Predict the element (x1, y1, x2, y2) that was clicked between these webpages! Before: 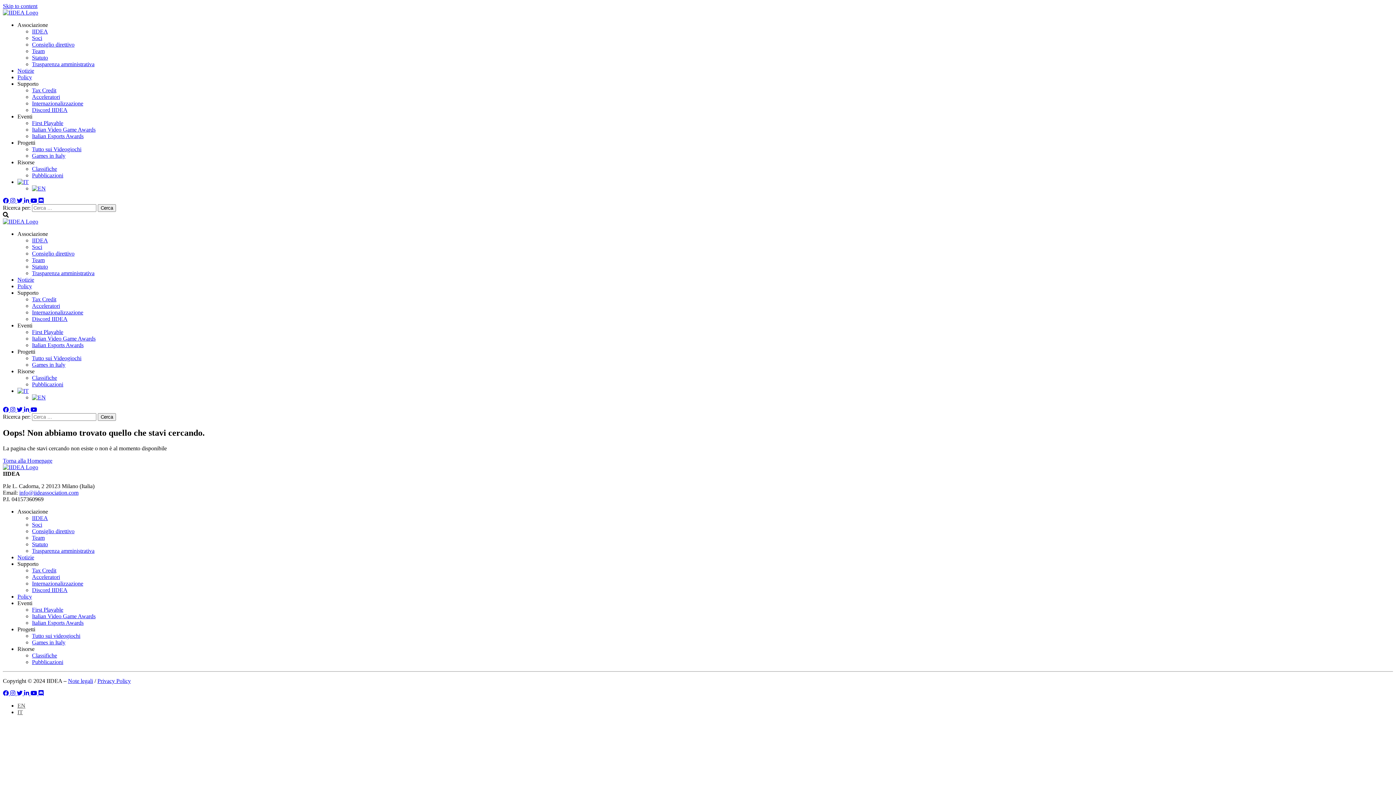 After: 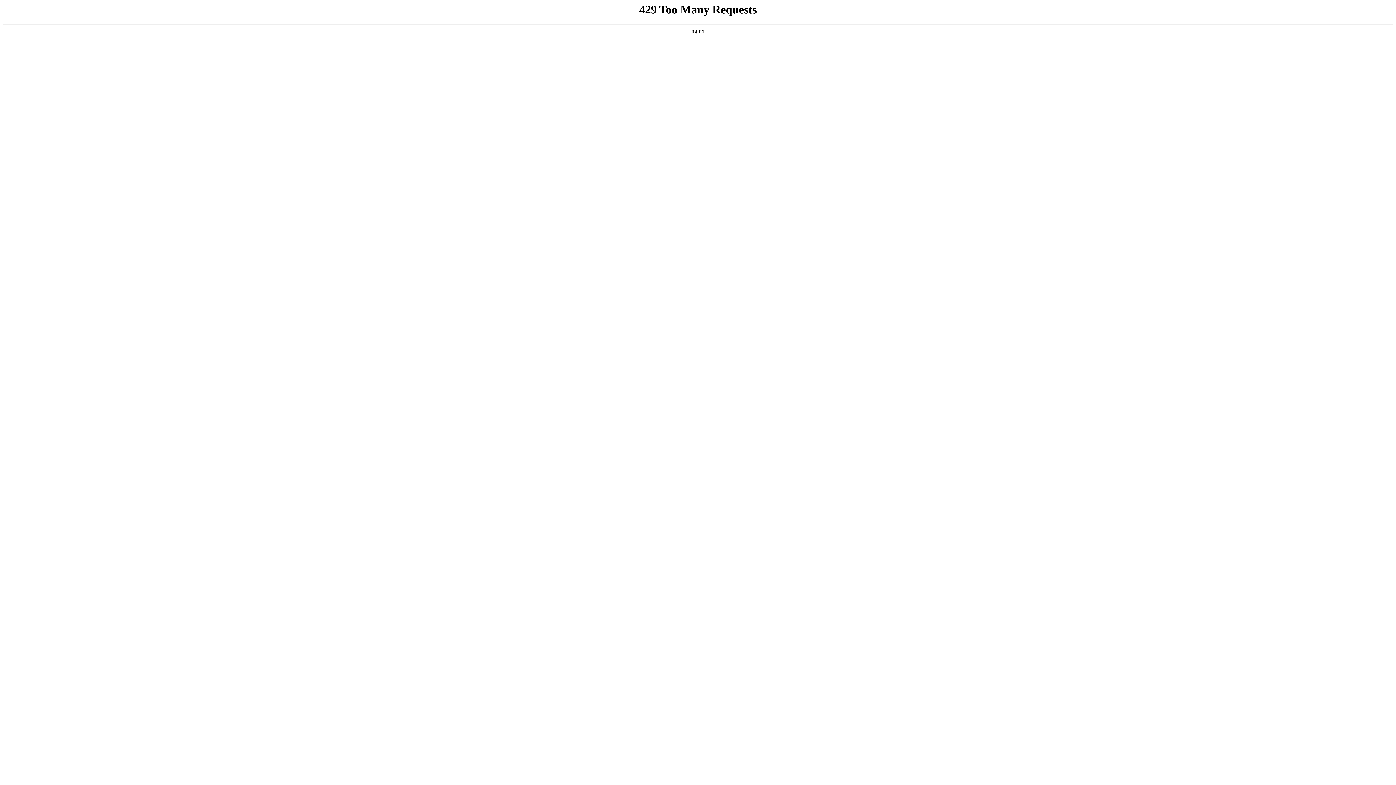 Action: bbox: (32, 587, 67, 593) label: Discord IIDEA